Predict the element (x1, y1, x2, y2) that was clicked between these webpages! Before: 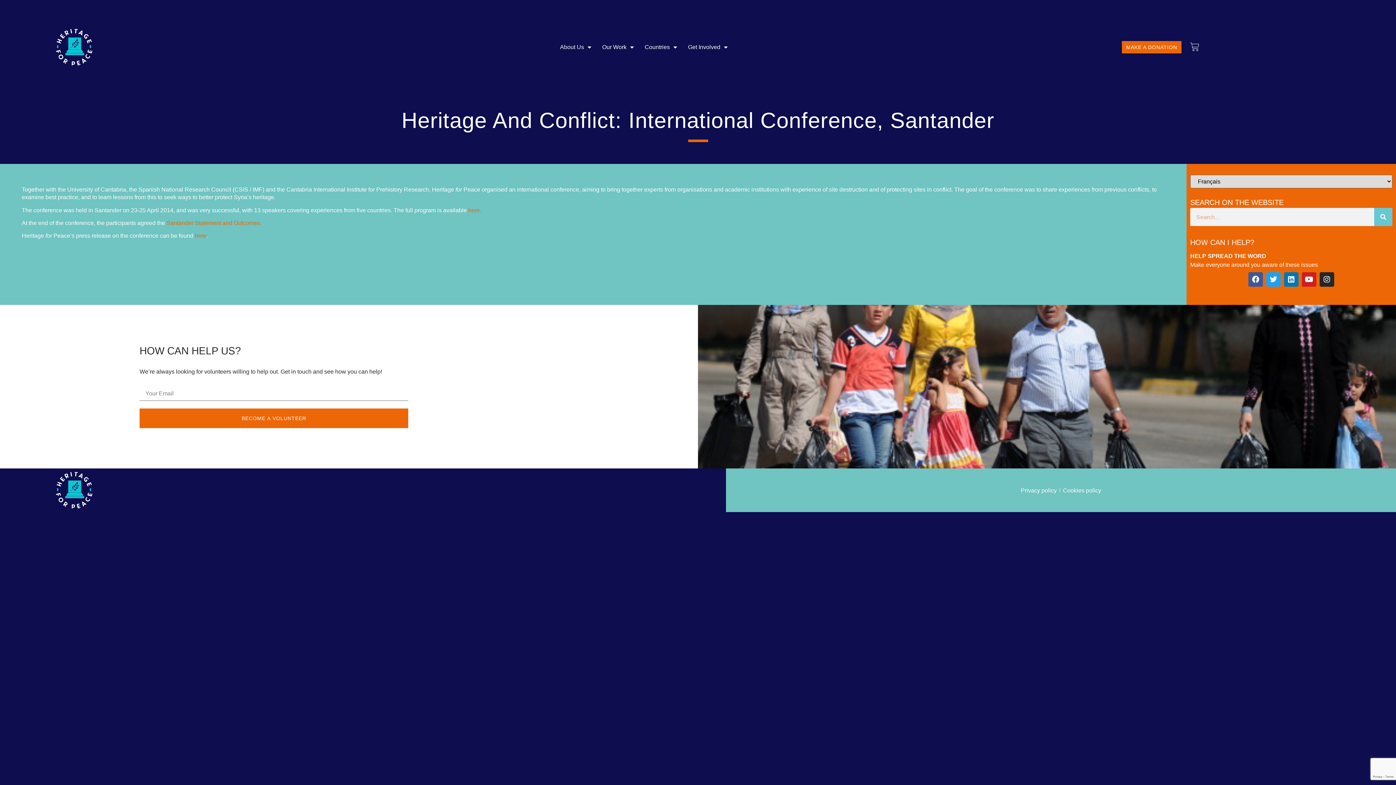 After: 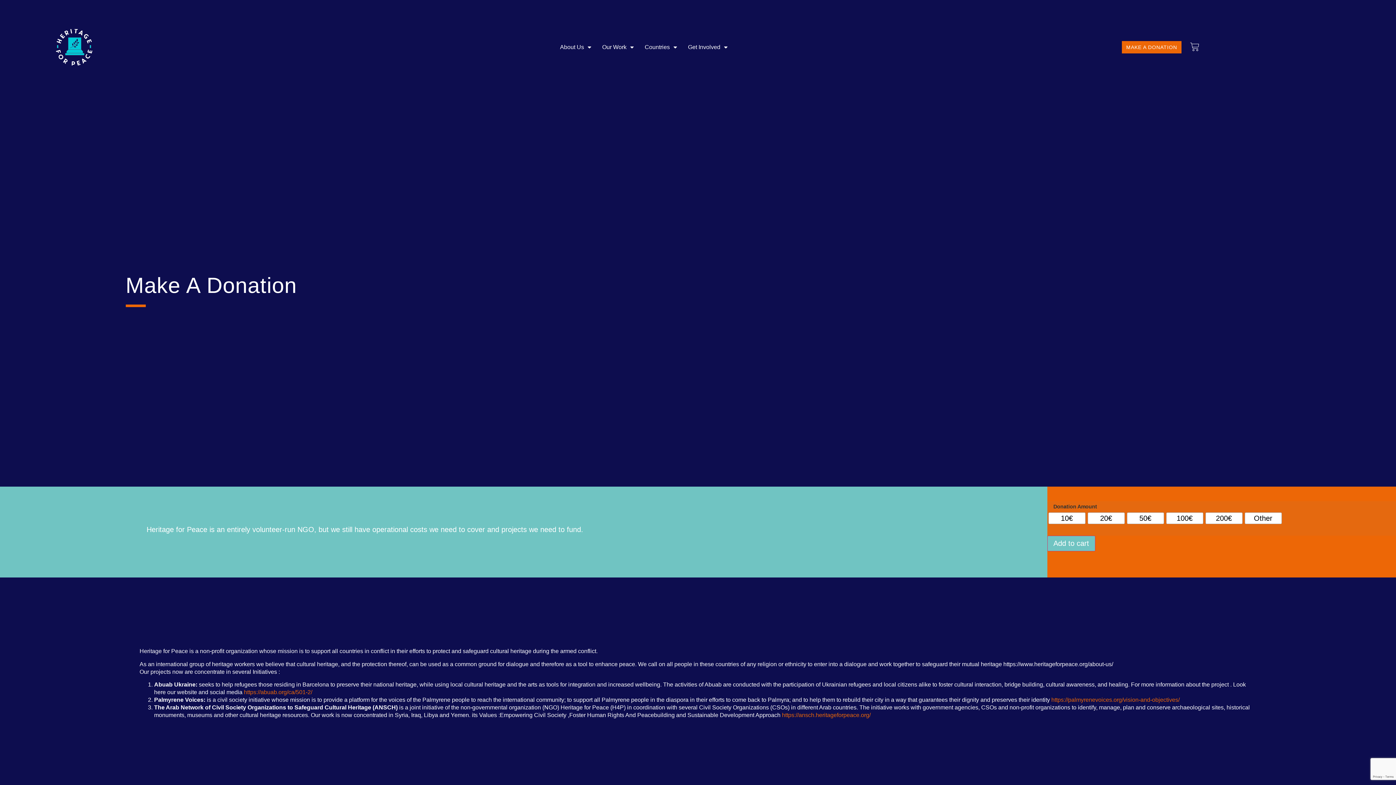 Action: label: MAKE A DONATION bbox: (1122, 40, 1181, 53)